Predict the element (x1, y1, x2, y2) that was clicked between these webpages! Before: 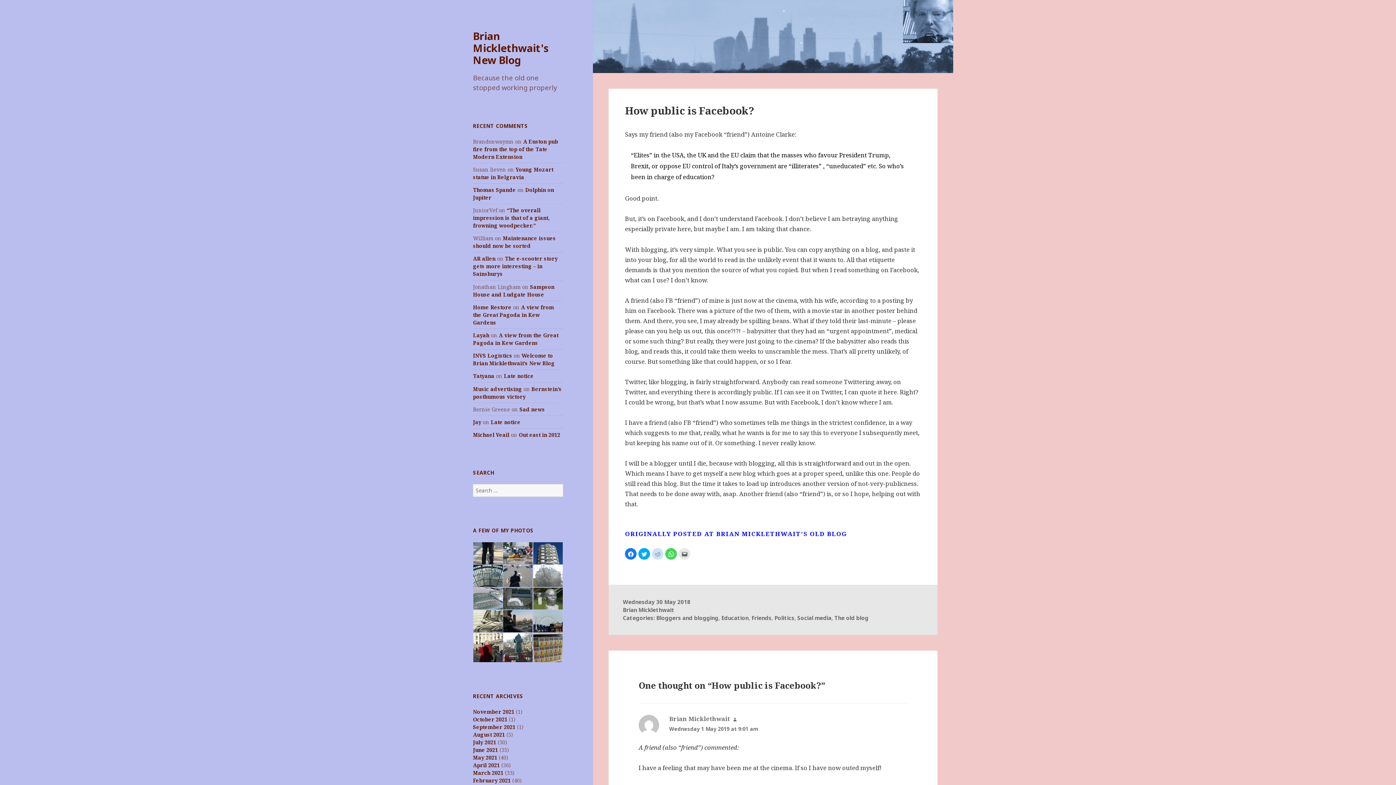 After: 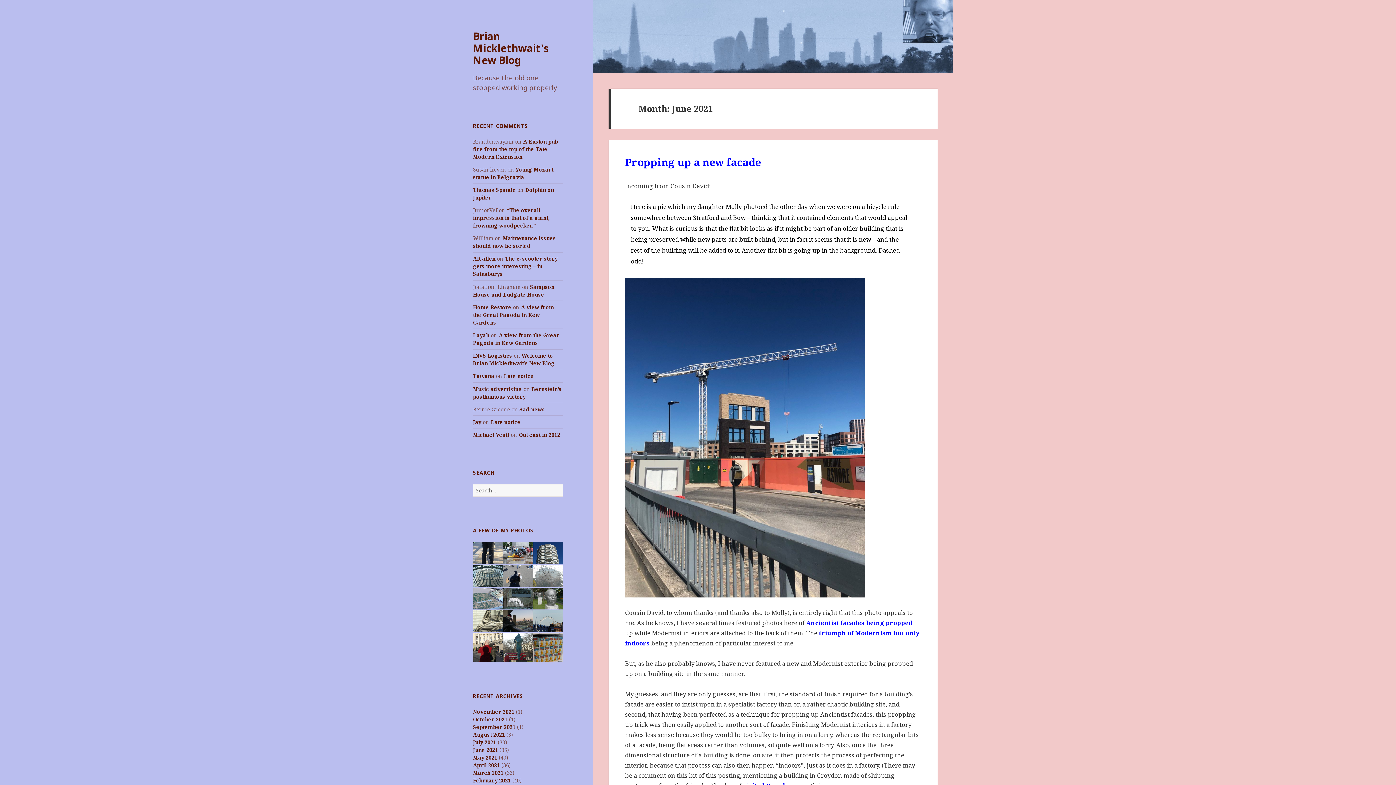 Action: label: June 2021 bbox: (473, 746, 498, 753)